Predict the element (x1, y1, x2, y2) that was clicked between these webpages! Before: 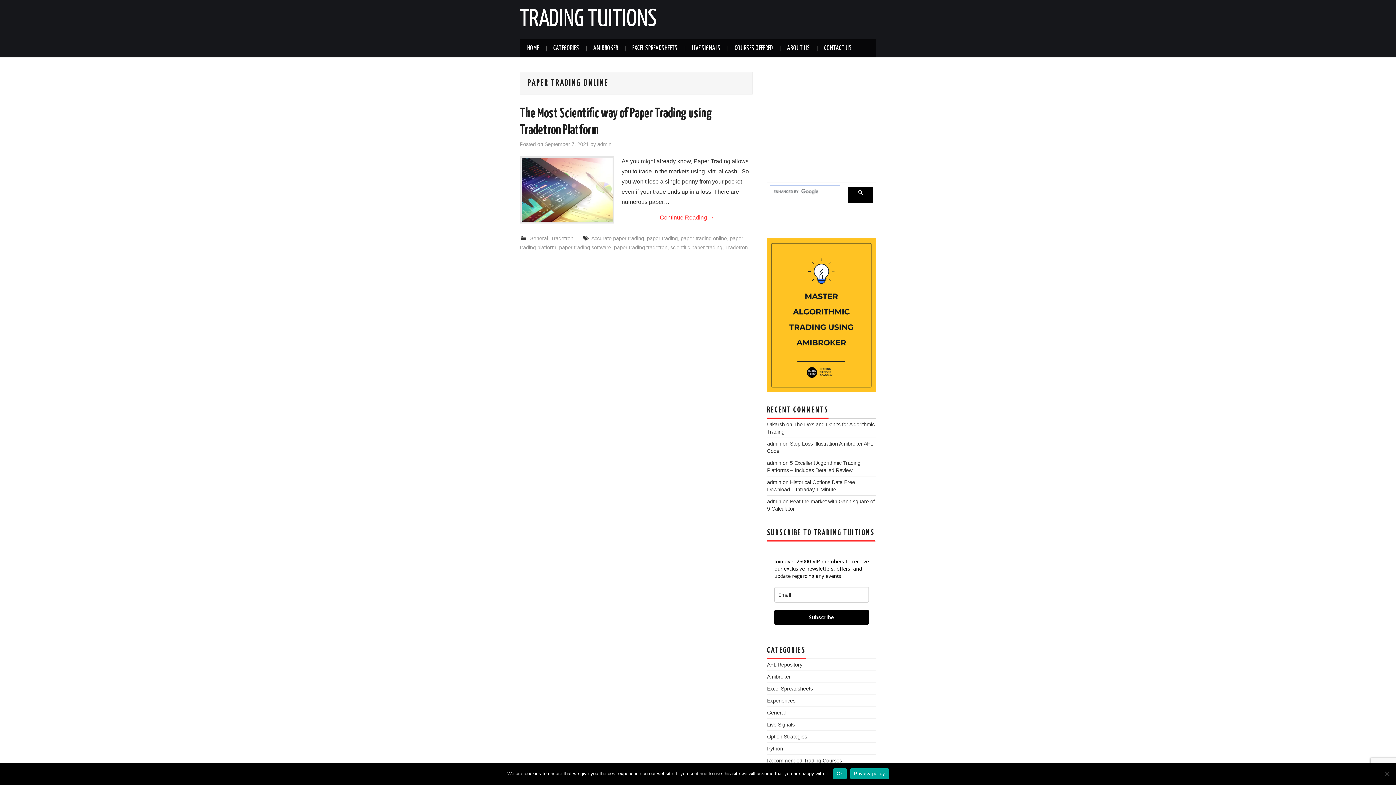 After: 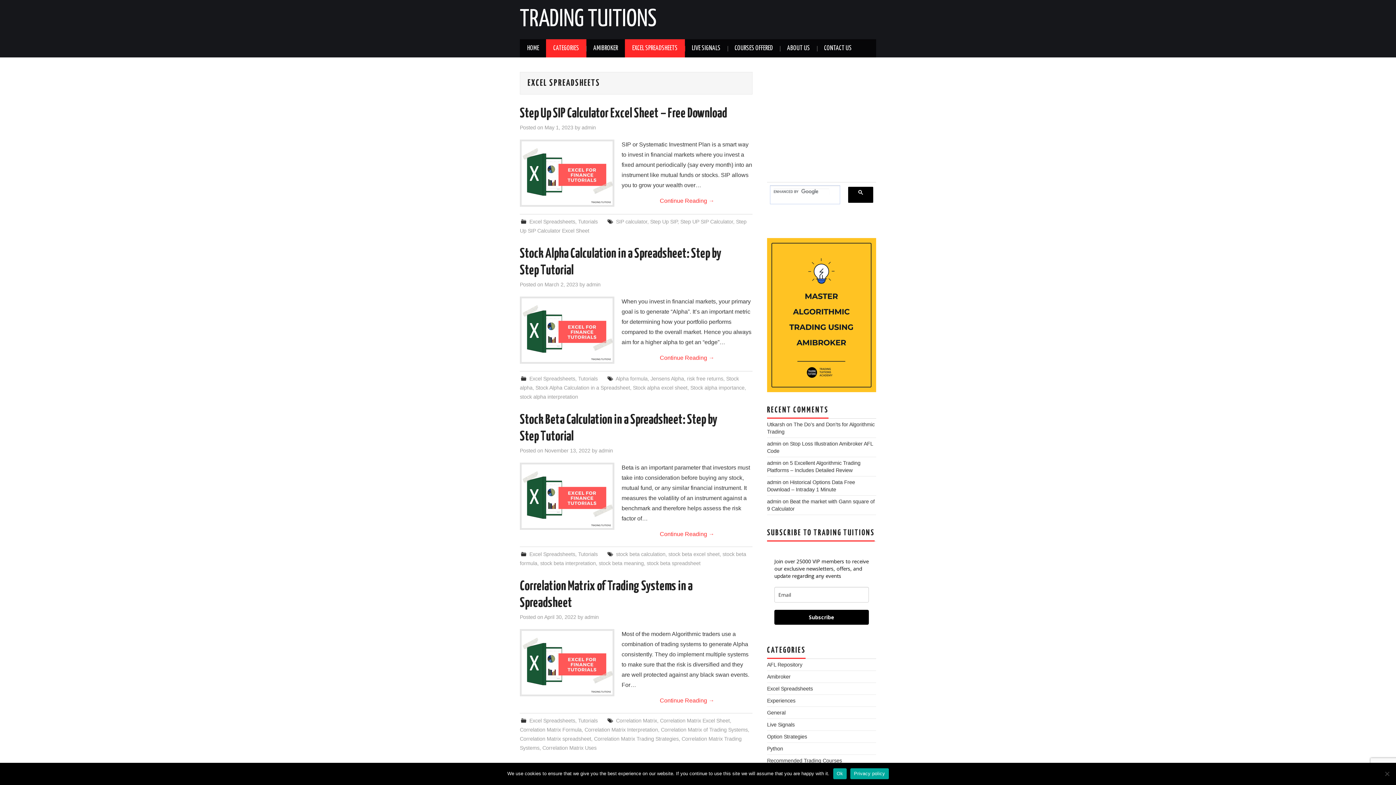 Action: label: EXCEL SPREADSHEETS bbox: (625, 39, 685, 57)